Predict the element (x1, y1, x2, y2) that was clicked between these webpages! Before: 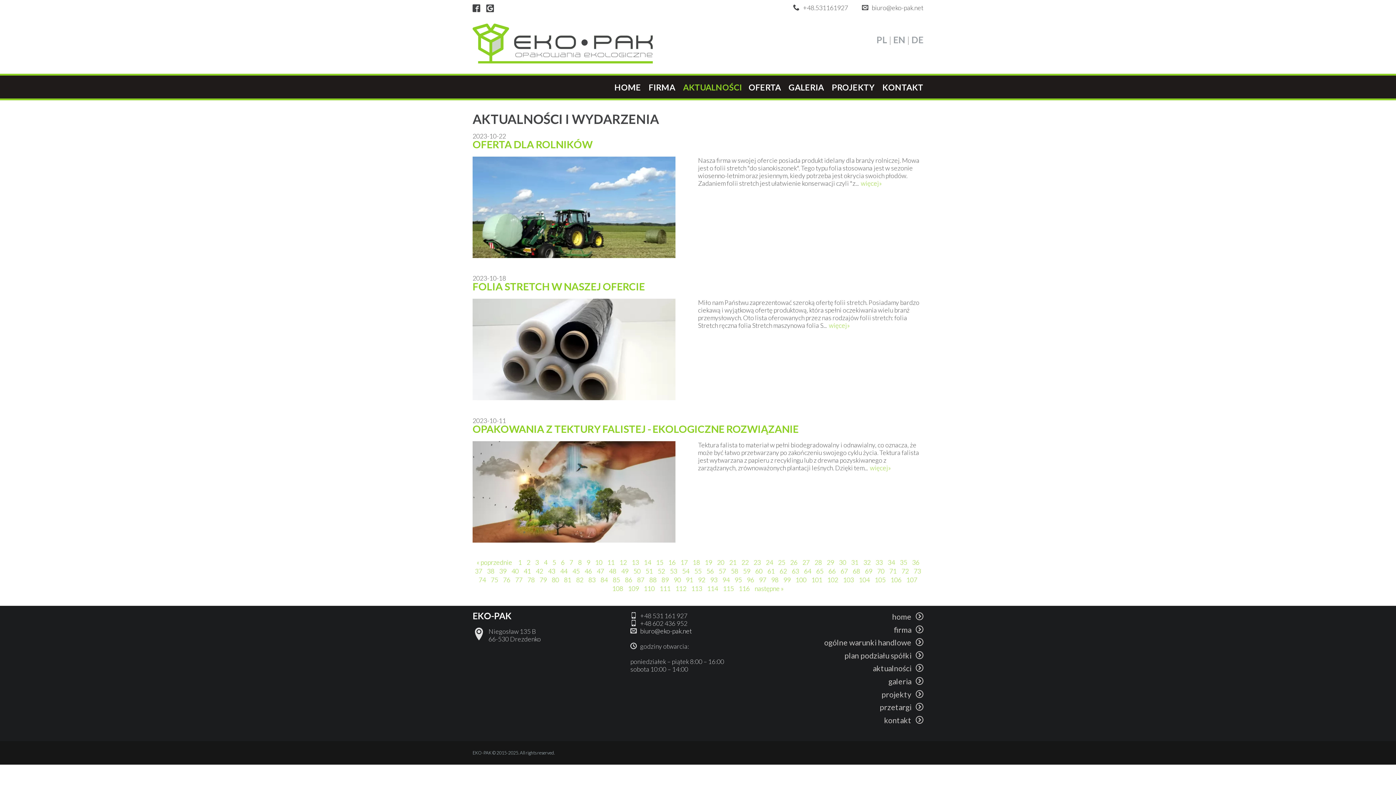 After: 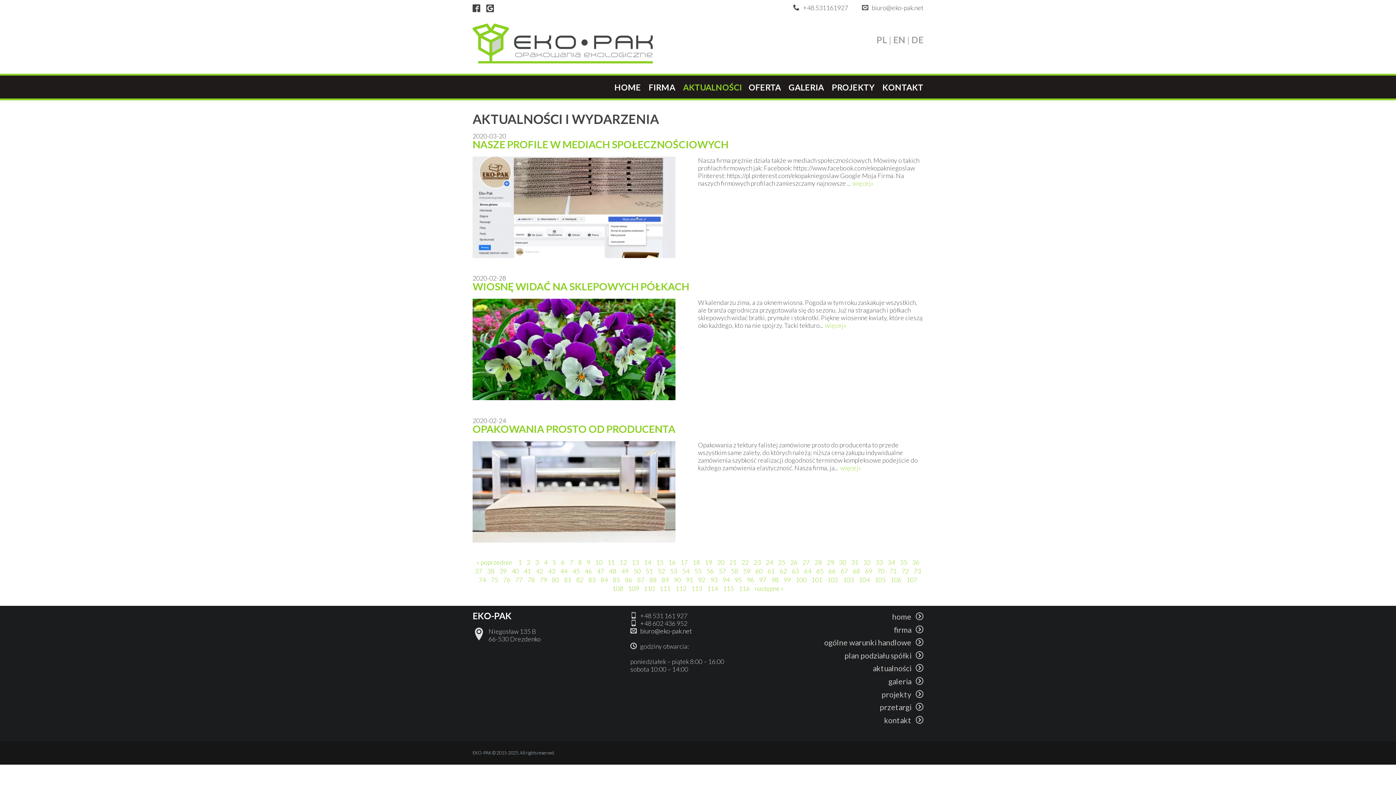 Action: bbox: (767, 567, 774, 575) label: 61